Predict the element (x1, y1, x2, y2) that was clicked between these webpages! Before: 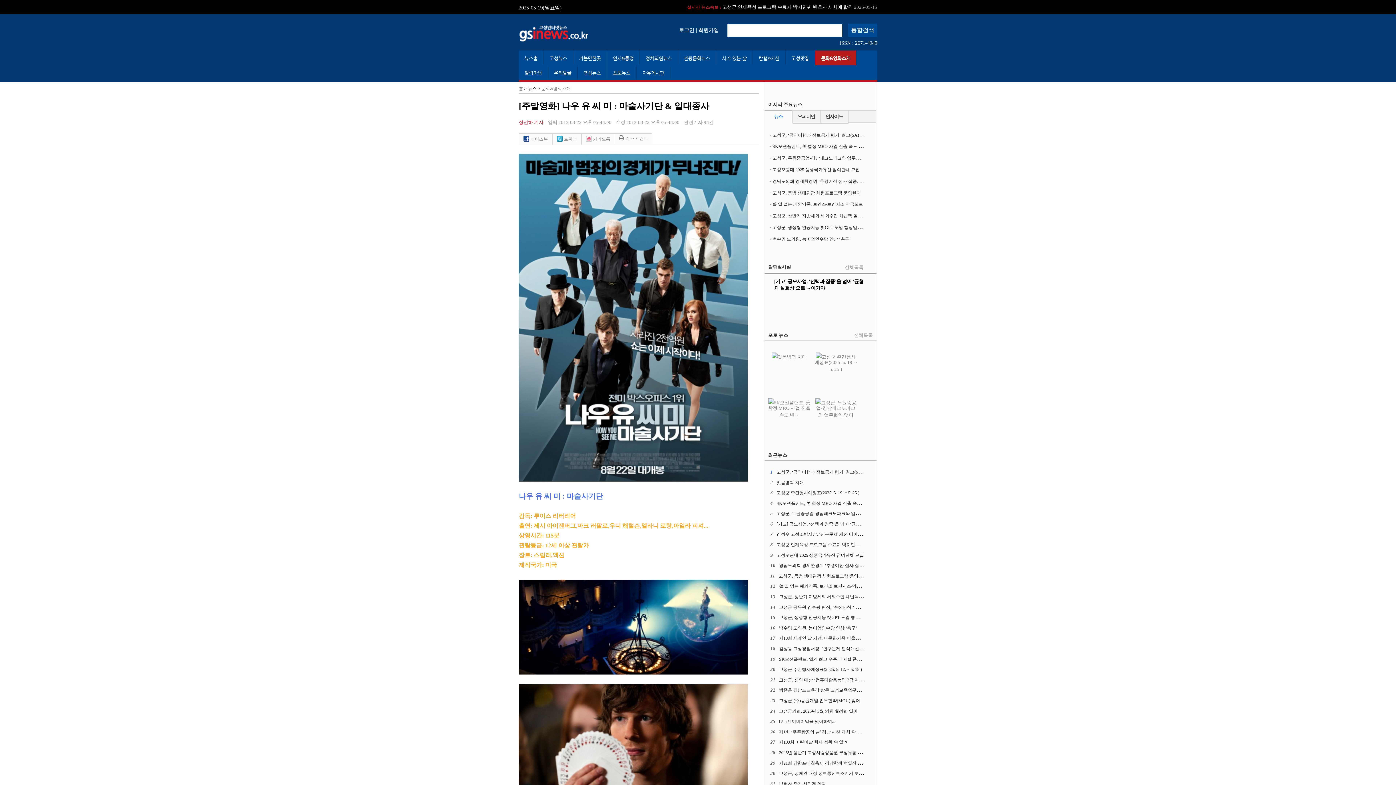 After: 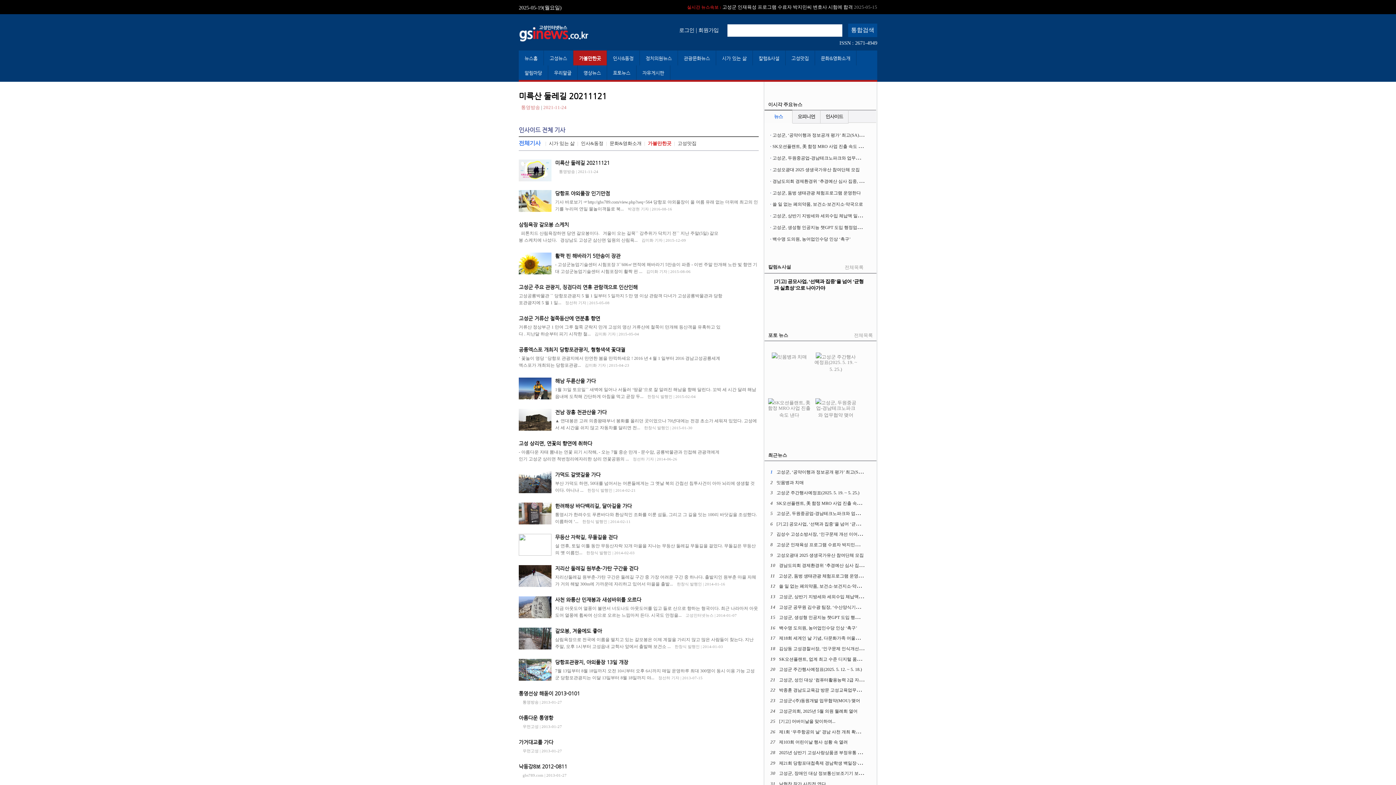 Action: label: 가볼만한곳 bbox: (579, 55, 601, 60)